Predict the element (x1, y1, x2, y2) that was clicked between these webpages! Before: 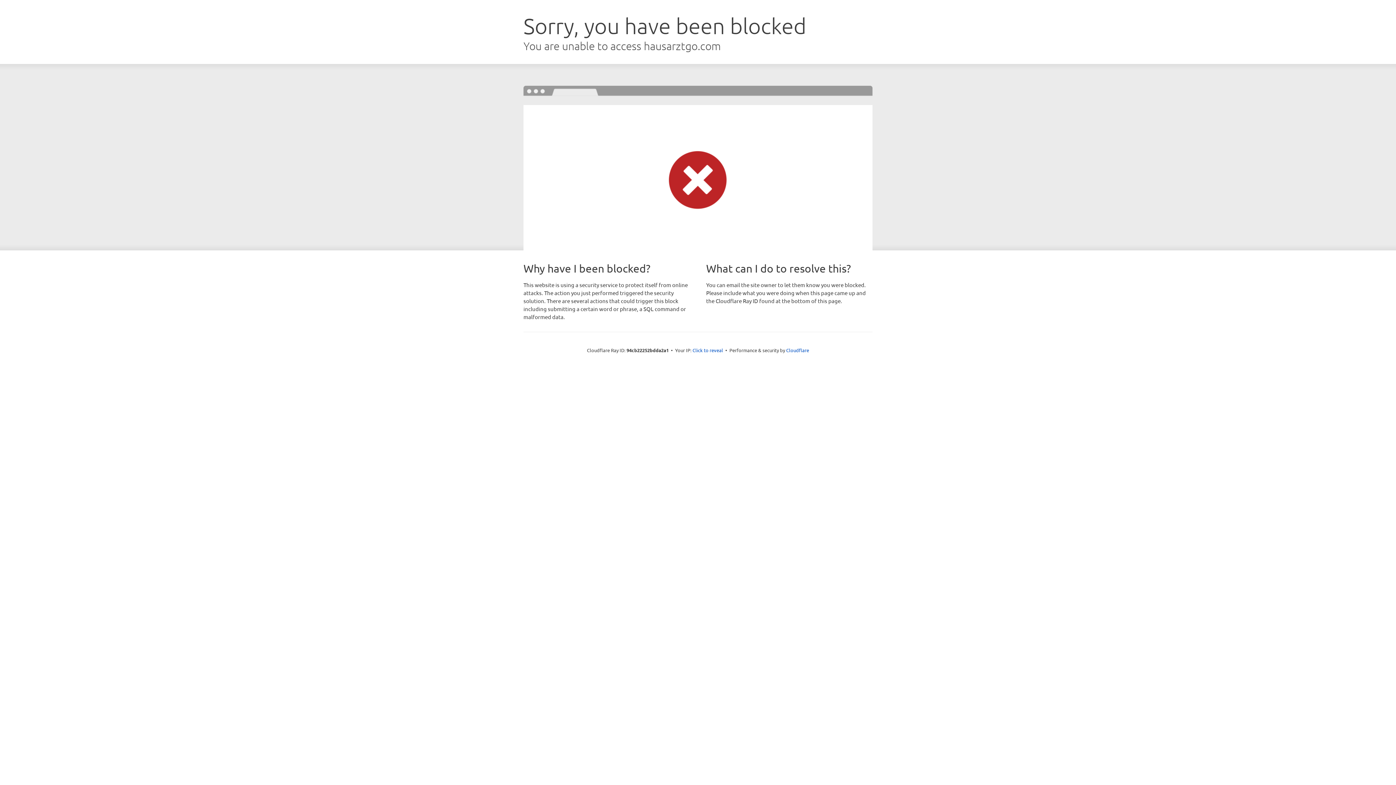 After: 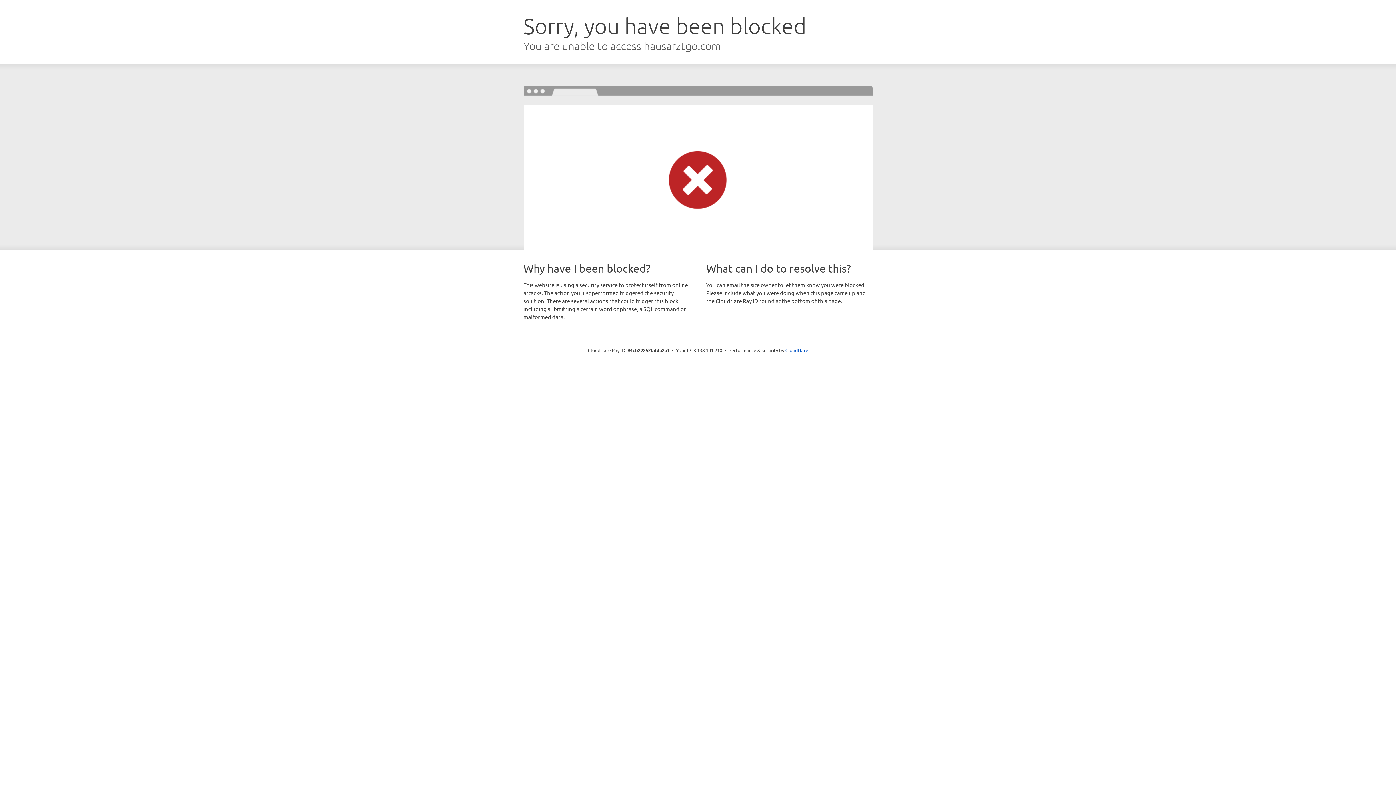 Action: bbox: (692, 346, 723, 353) label: Click to reveal